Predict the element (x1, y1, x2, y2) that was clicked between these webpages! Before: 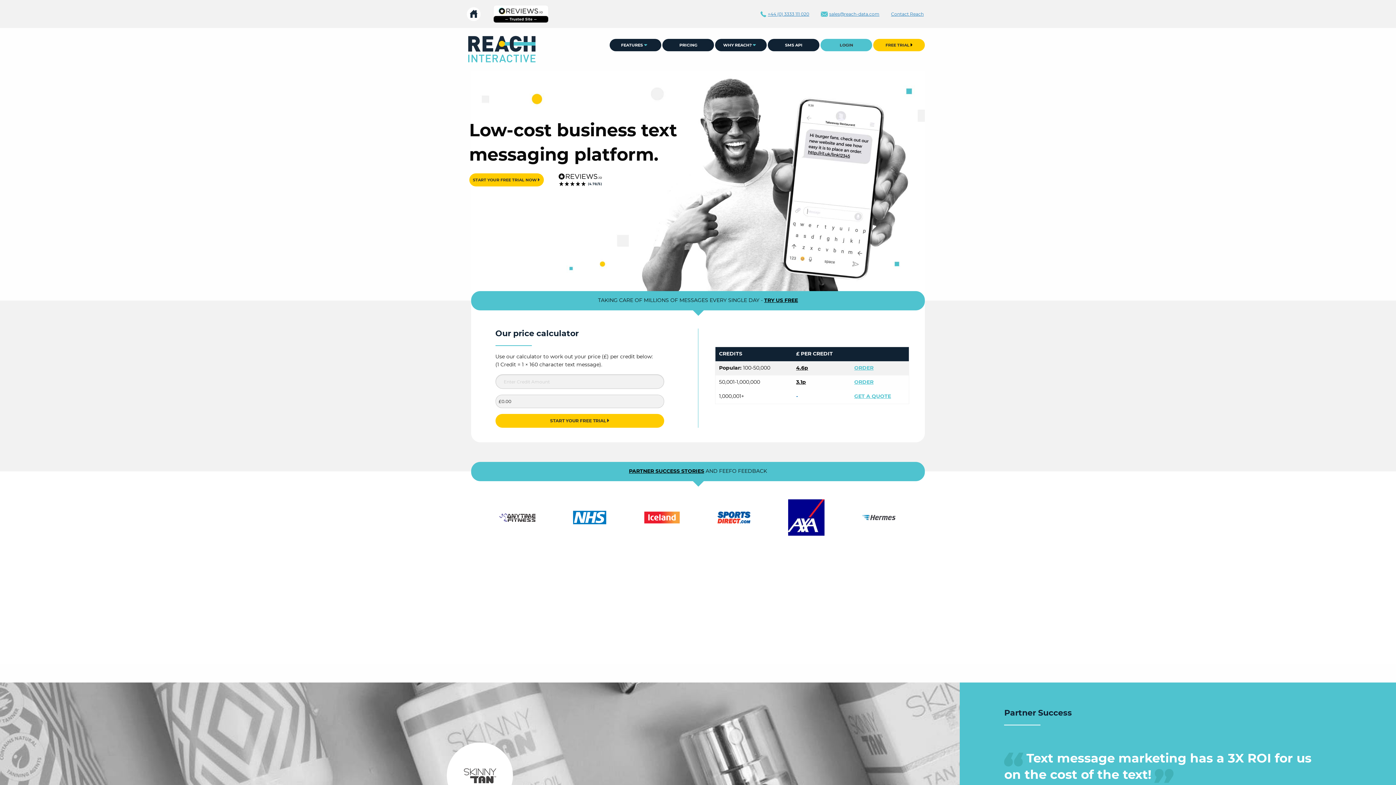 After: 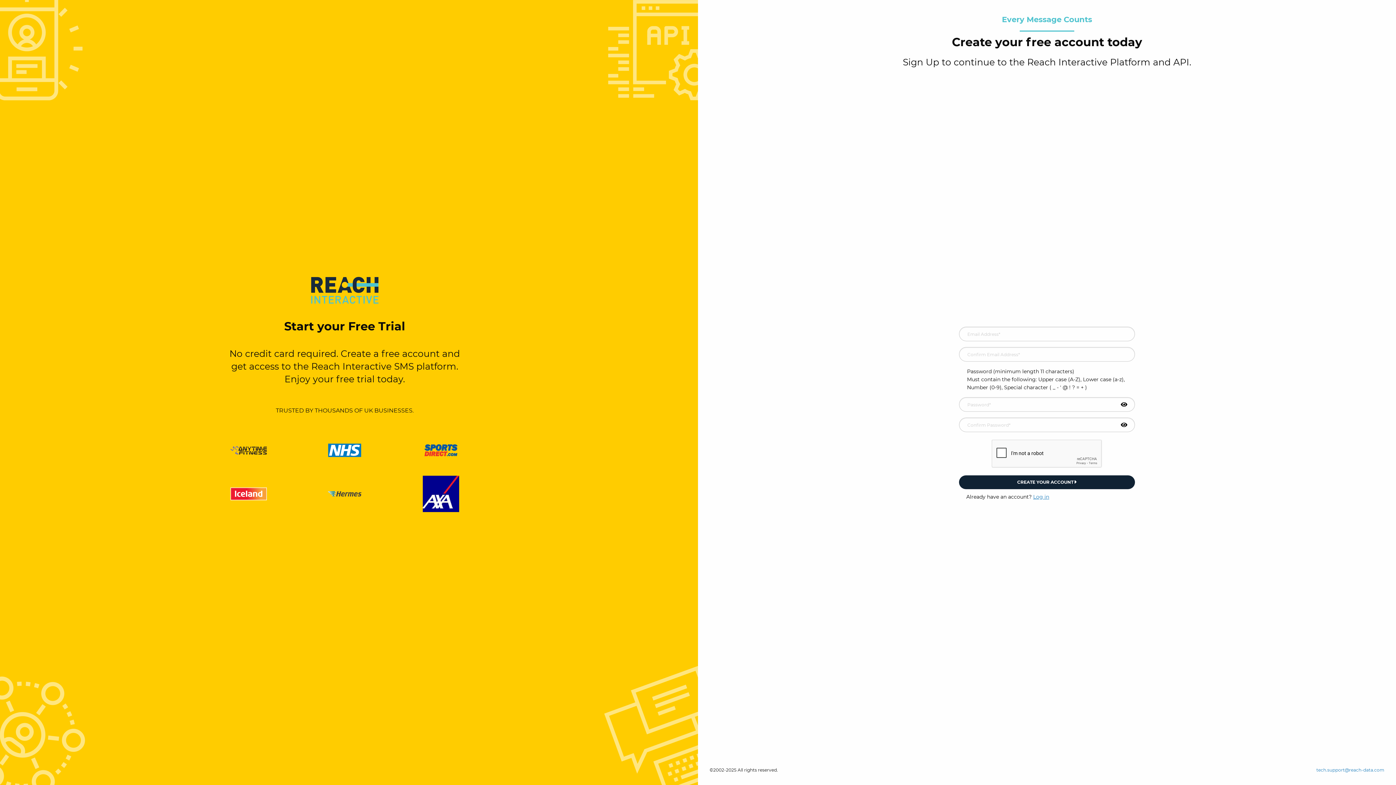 Action: bbox: (854, 379, 873, 385) label: ORDER